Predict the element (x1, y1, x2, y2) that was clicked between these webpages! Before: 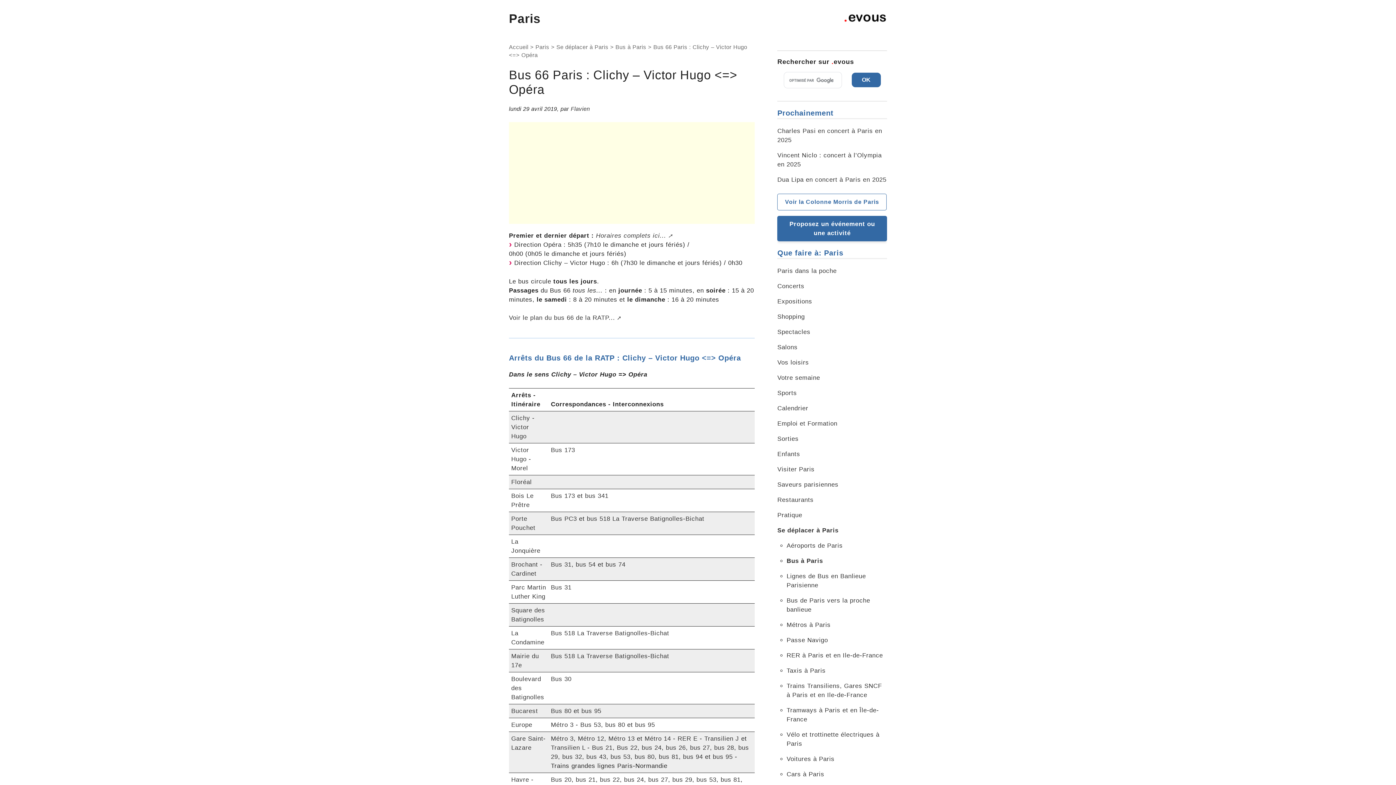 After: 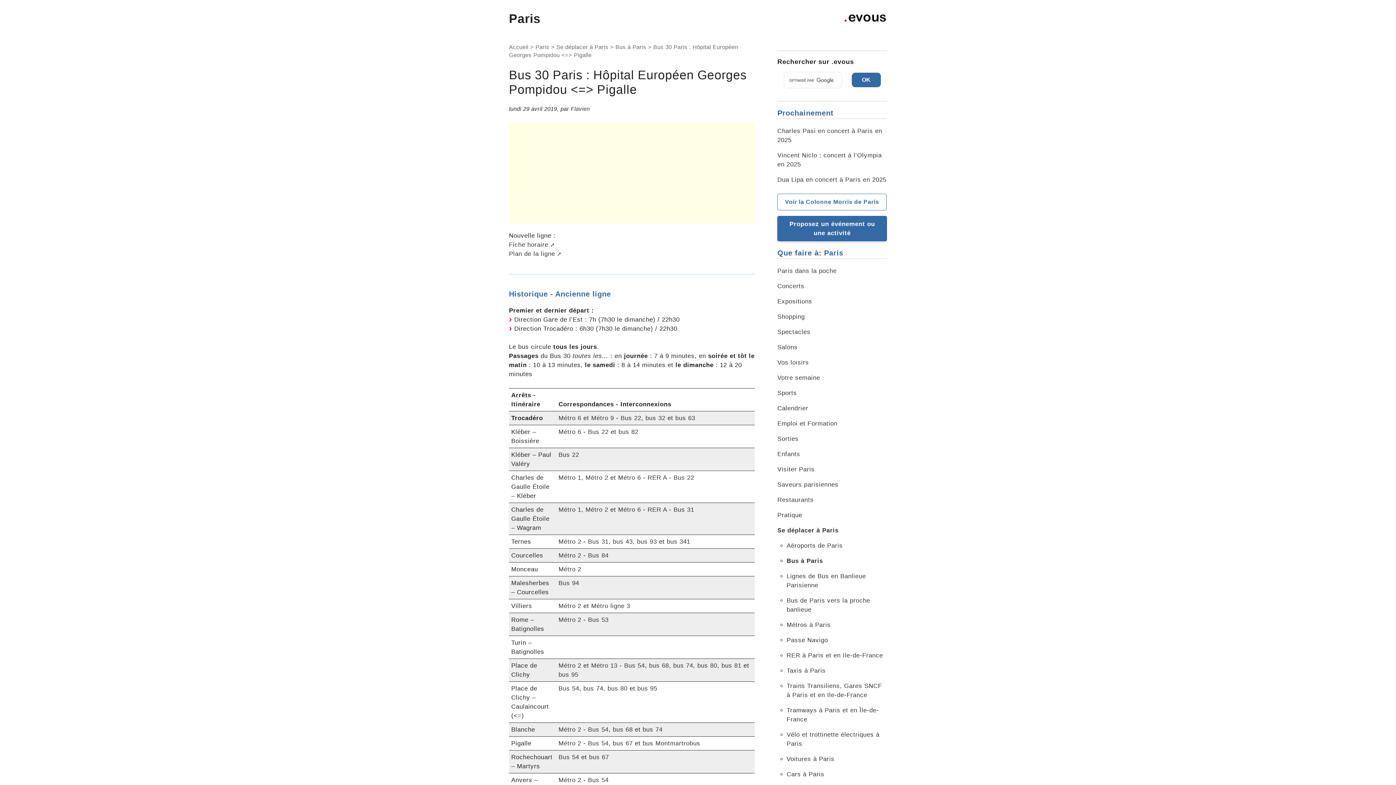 Action: label: Bus 30 bbox: (551, 676, 571, 683)